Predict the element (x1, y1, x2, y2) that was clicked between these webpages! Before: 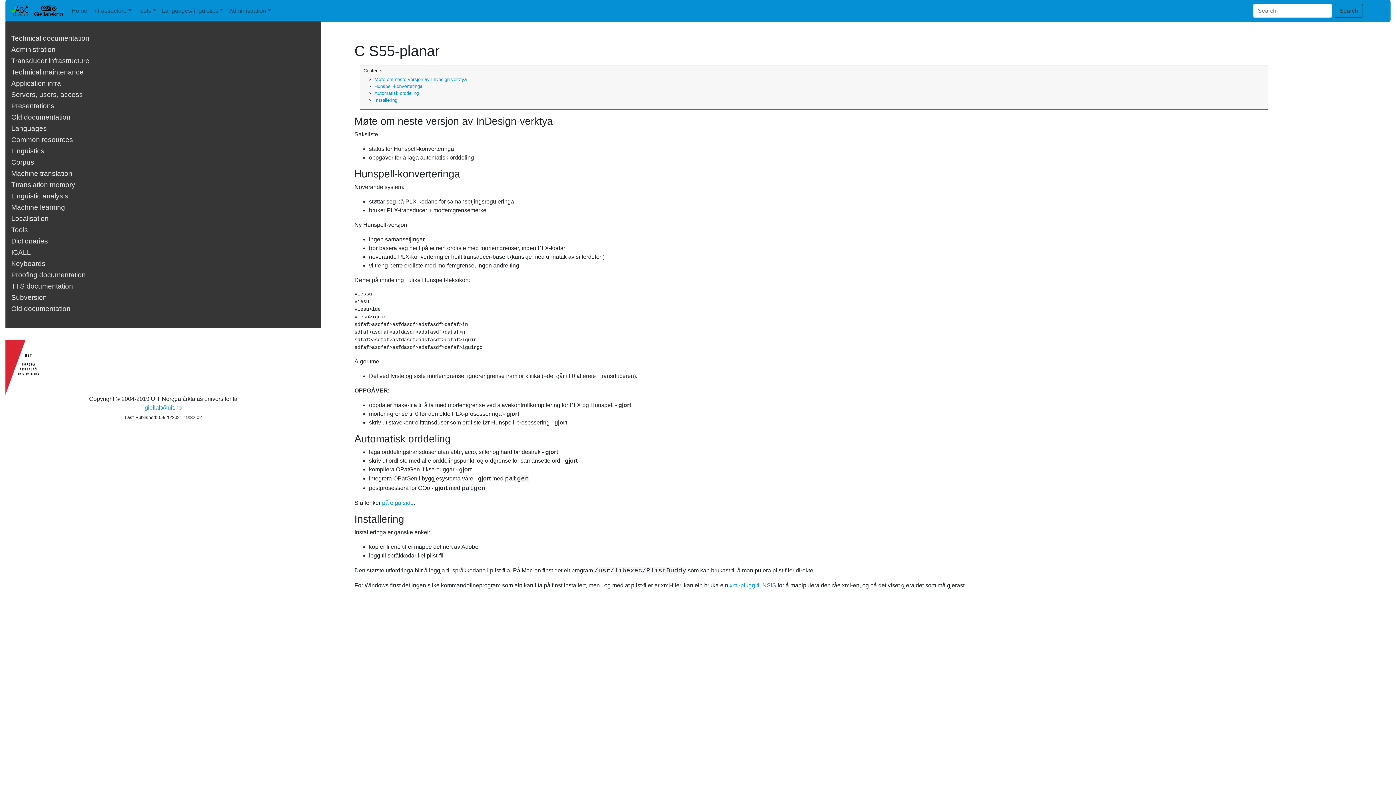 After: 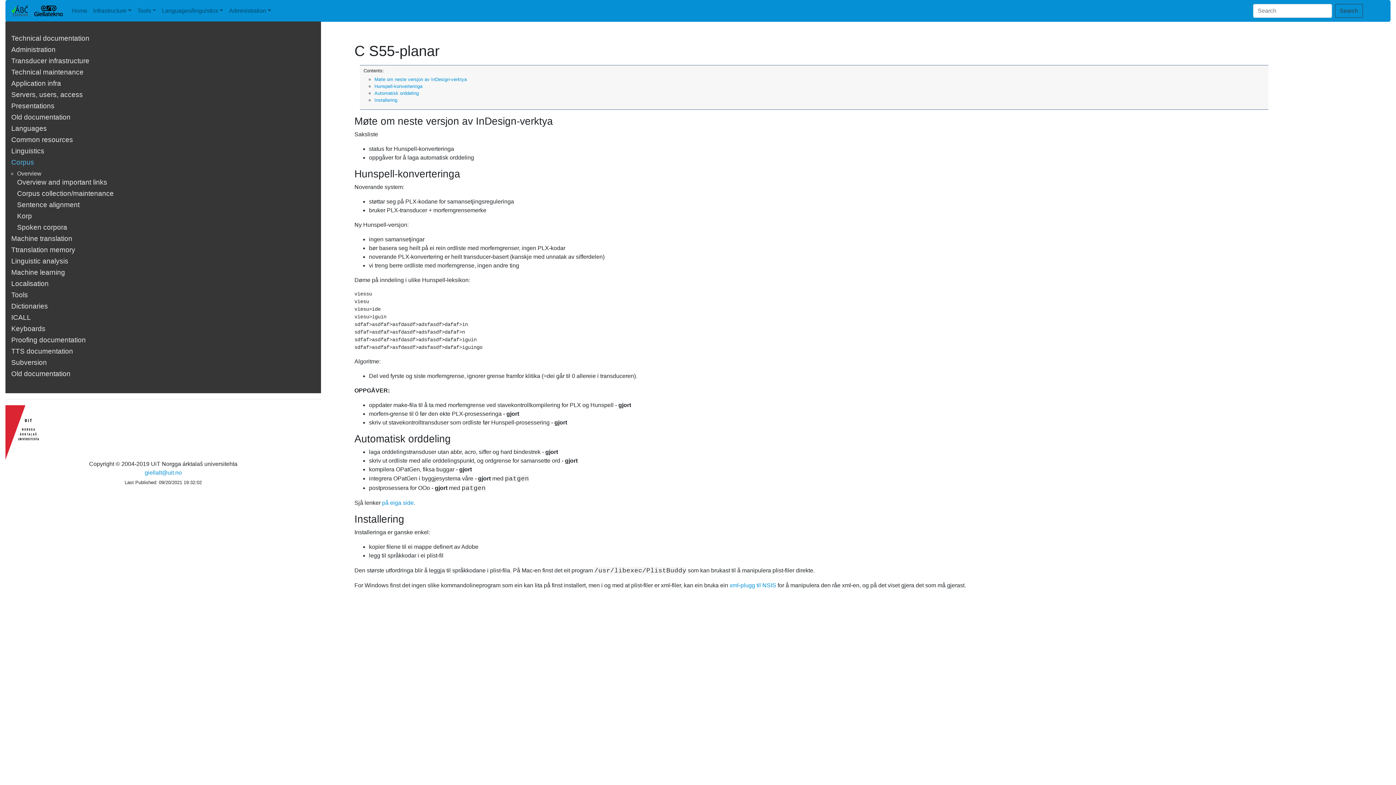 Action: bbox: (11, 158, 34, 166) label: Corpus